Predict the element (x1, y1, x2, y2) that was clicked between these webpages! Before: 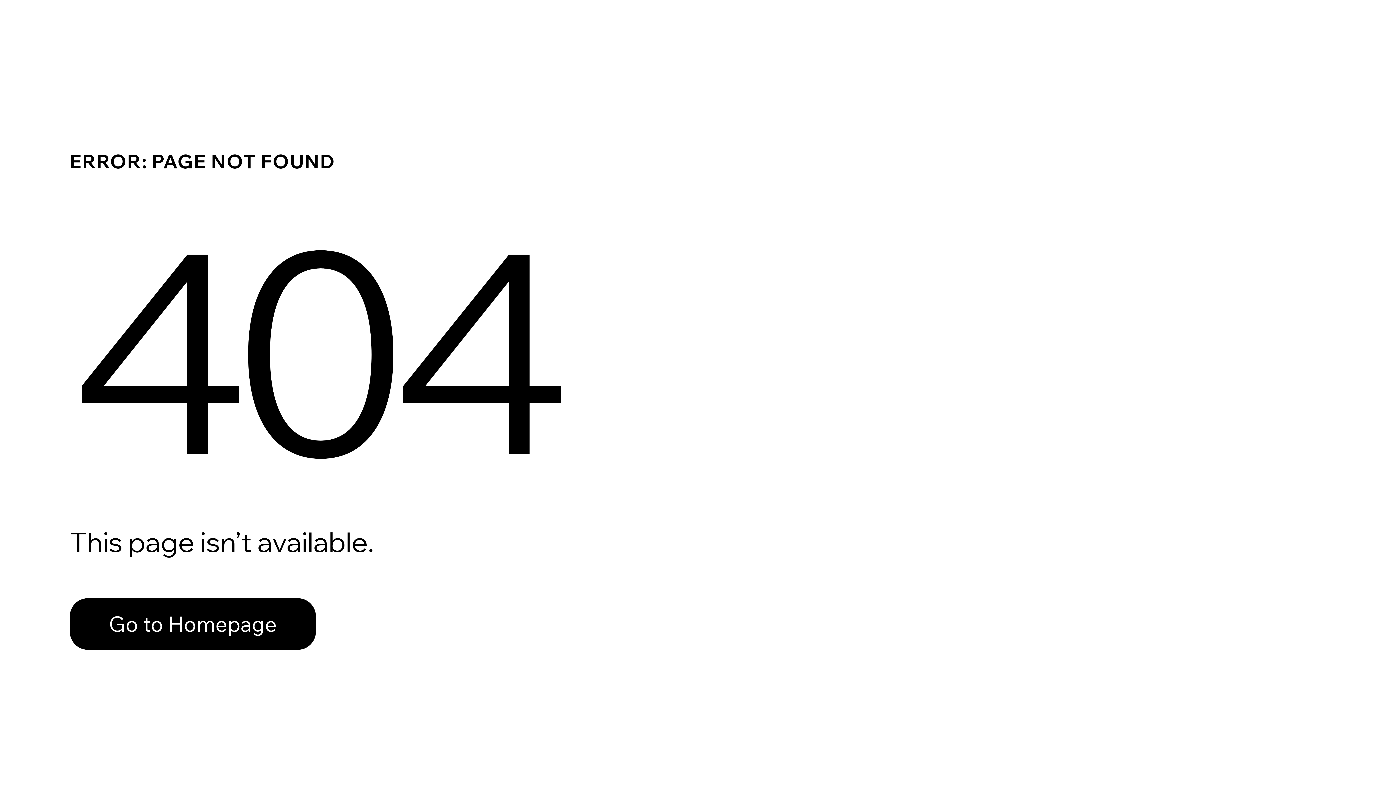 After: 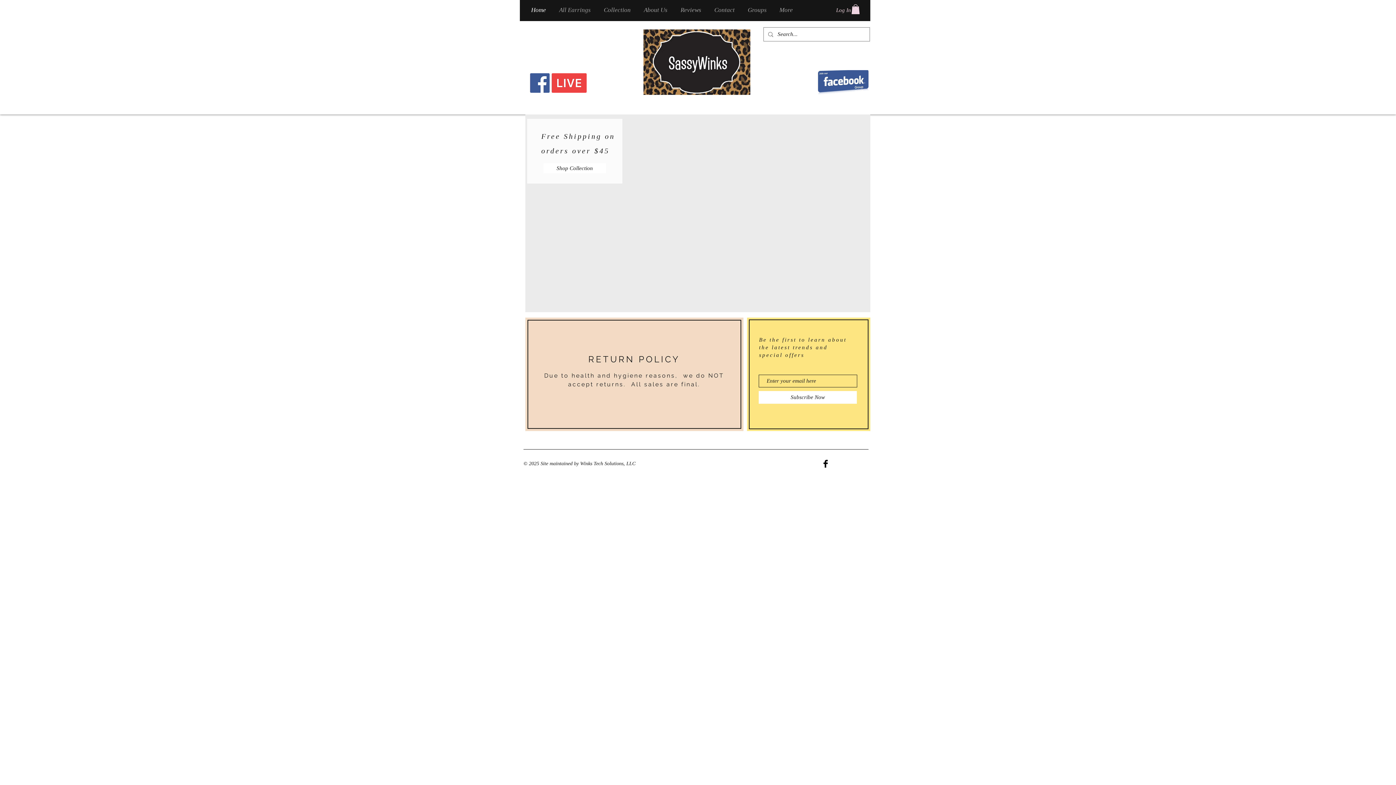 Action: label: Go to Homepage bbox: (69, 598, 316, 650)